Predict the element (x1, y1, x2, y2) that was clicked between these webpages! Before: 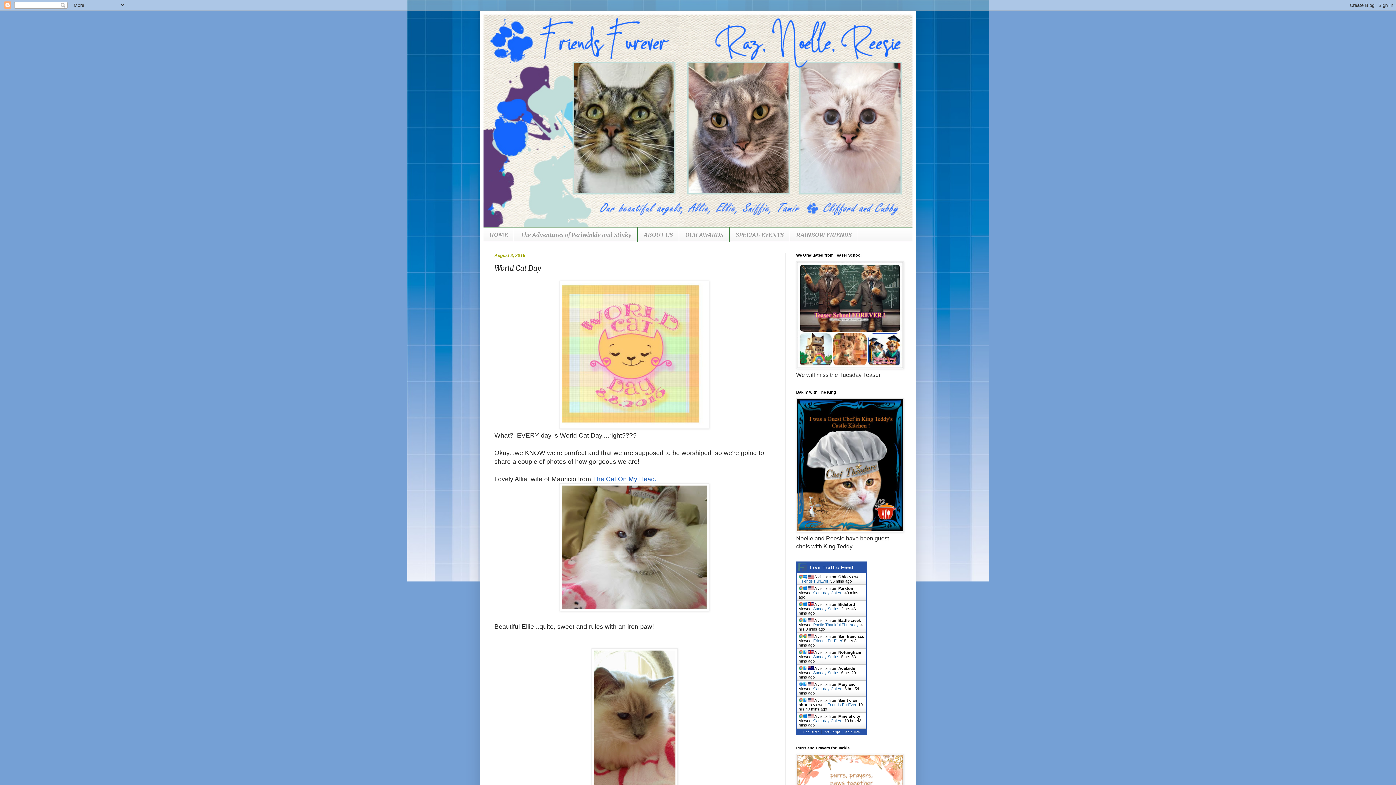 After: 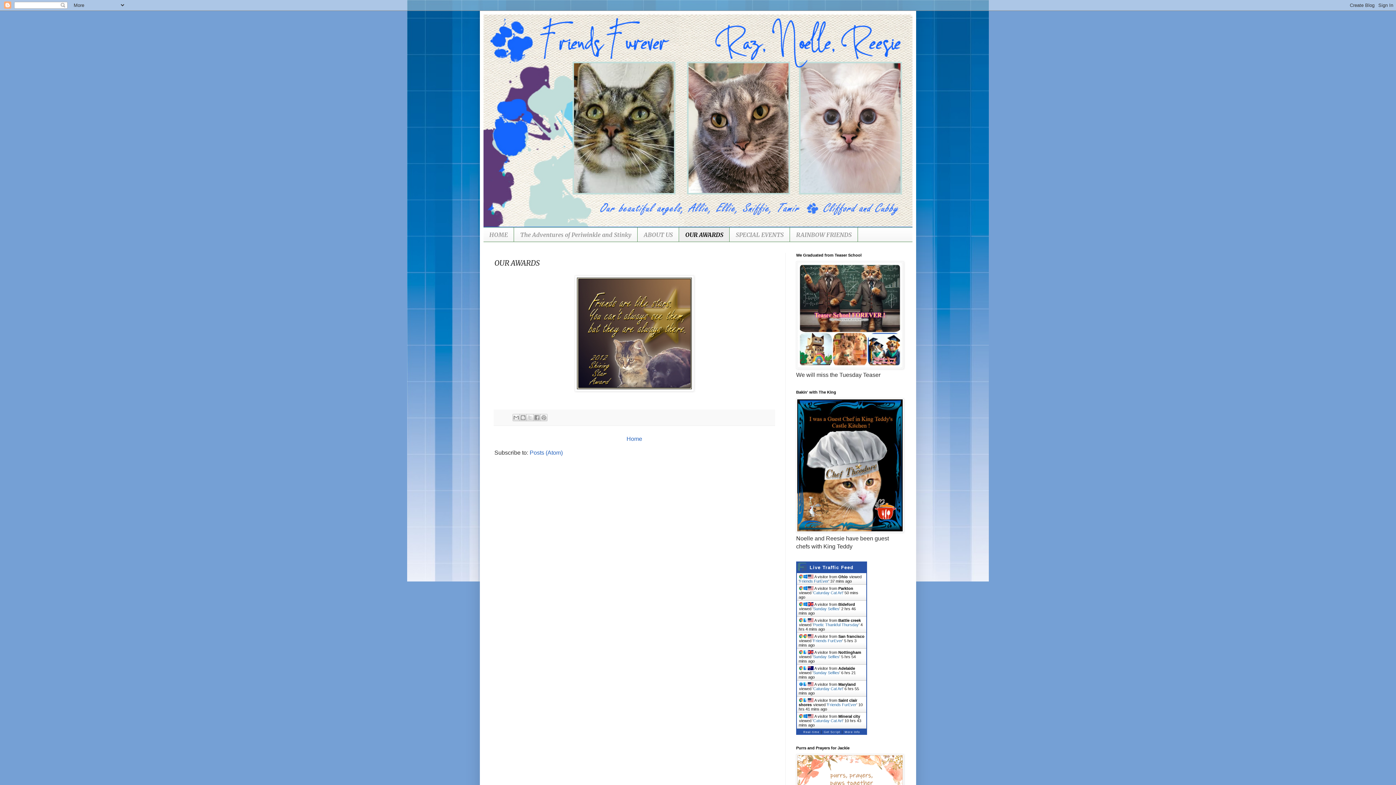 Action: bbox: (679, 227, 729, 241) label: OUR AWARDS